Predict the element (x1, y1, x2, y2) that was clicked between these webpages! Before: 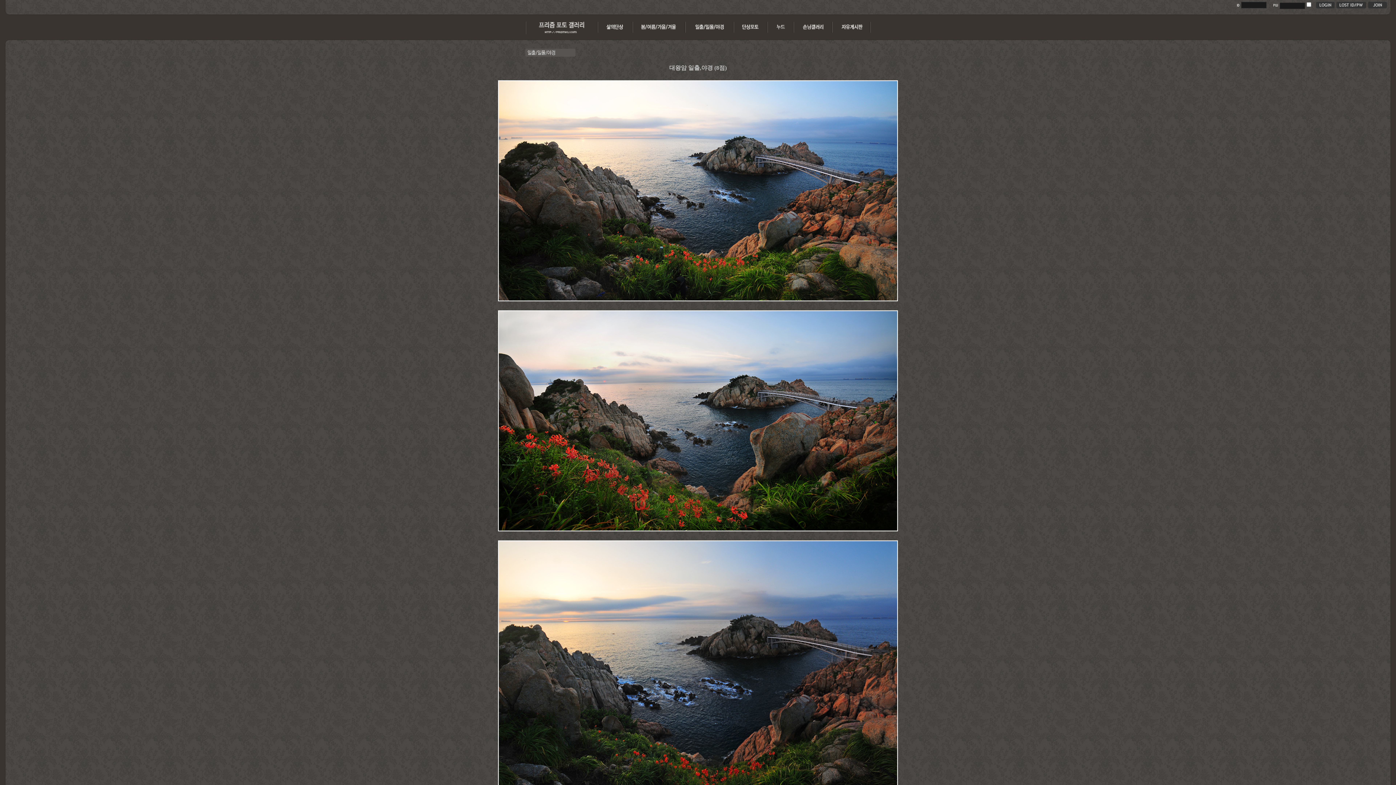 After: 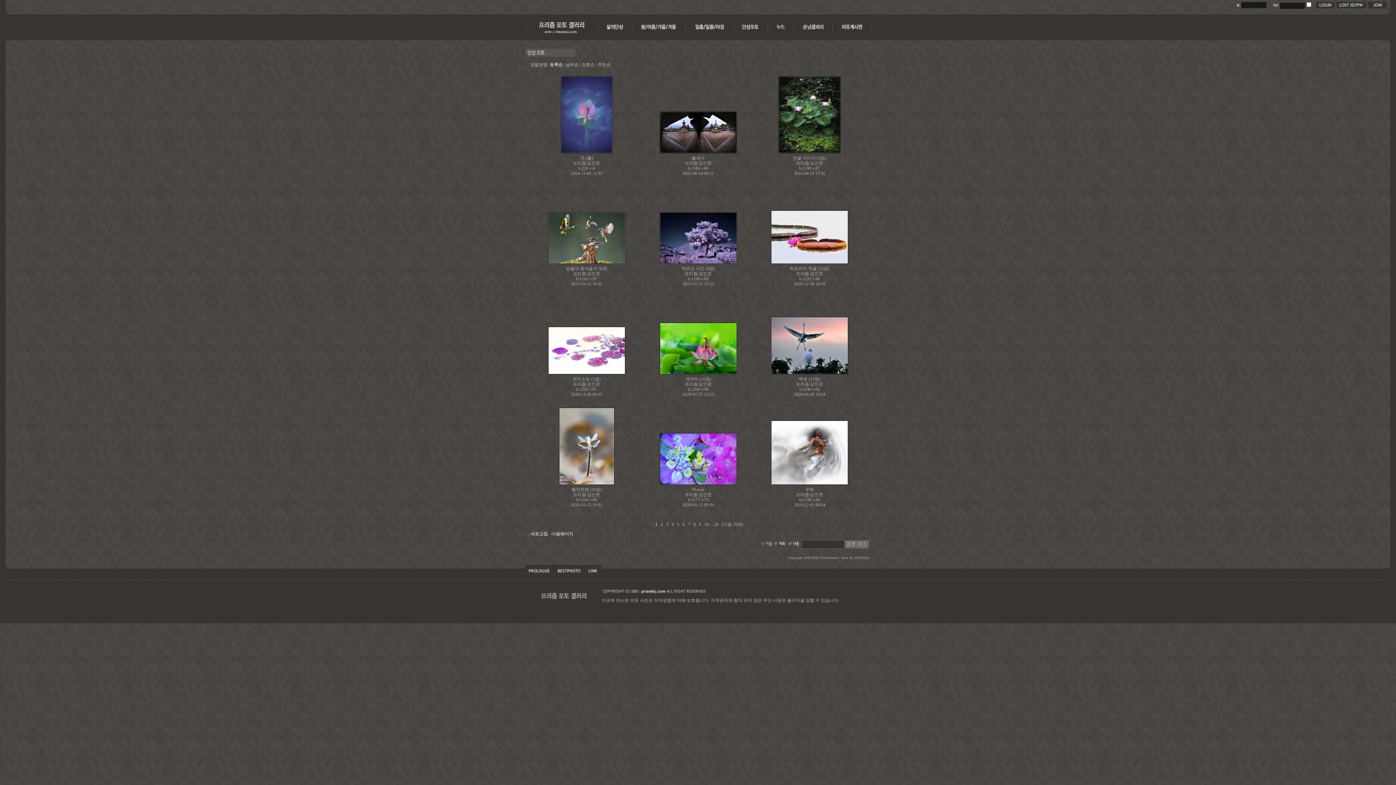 Action: bbox: (734, 30, 768, 35)